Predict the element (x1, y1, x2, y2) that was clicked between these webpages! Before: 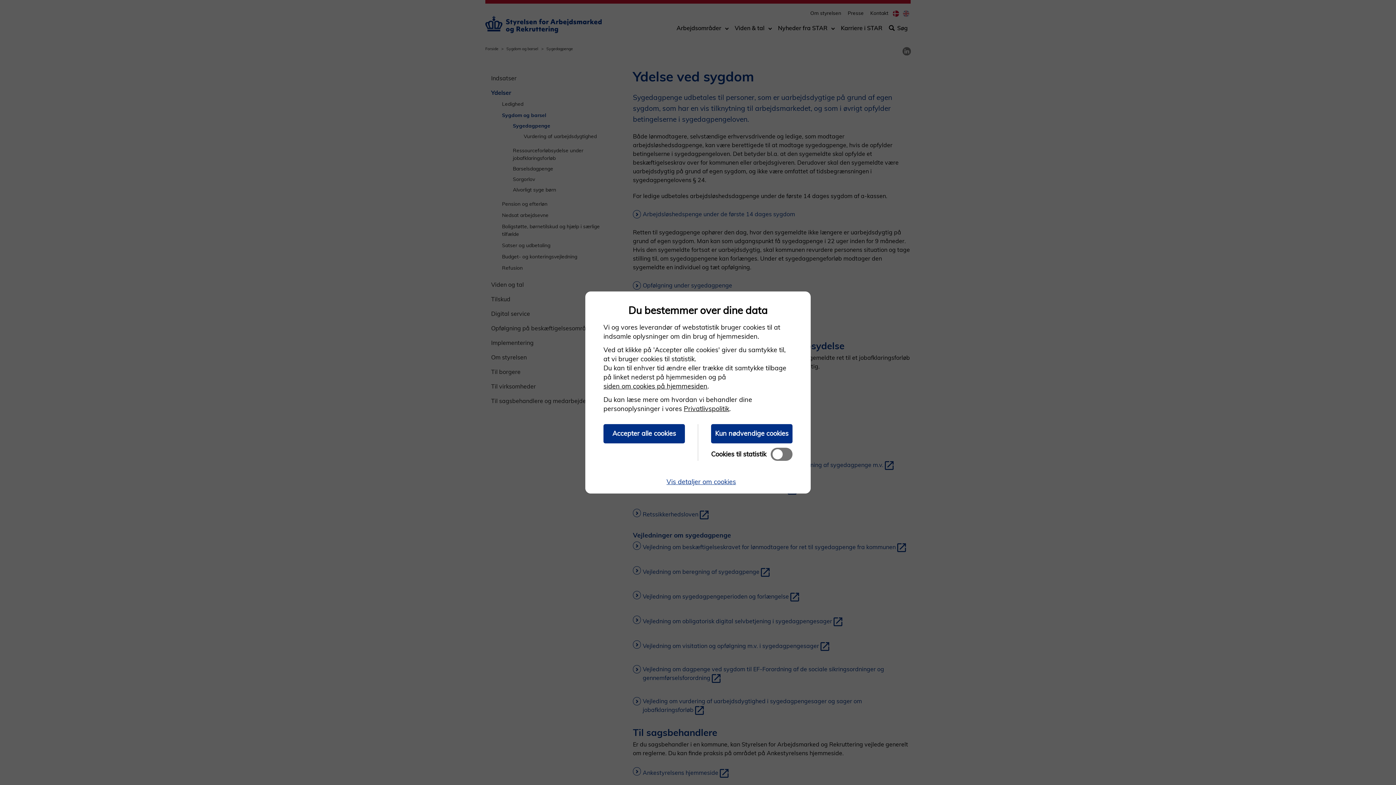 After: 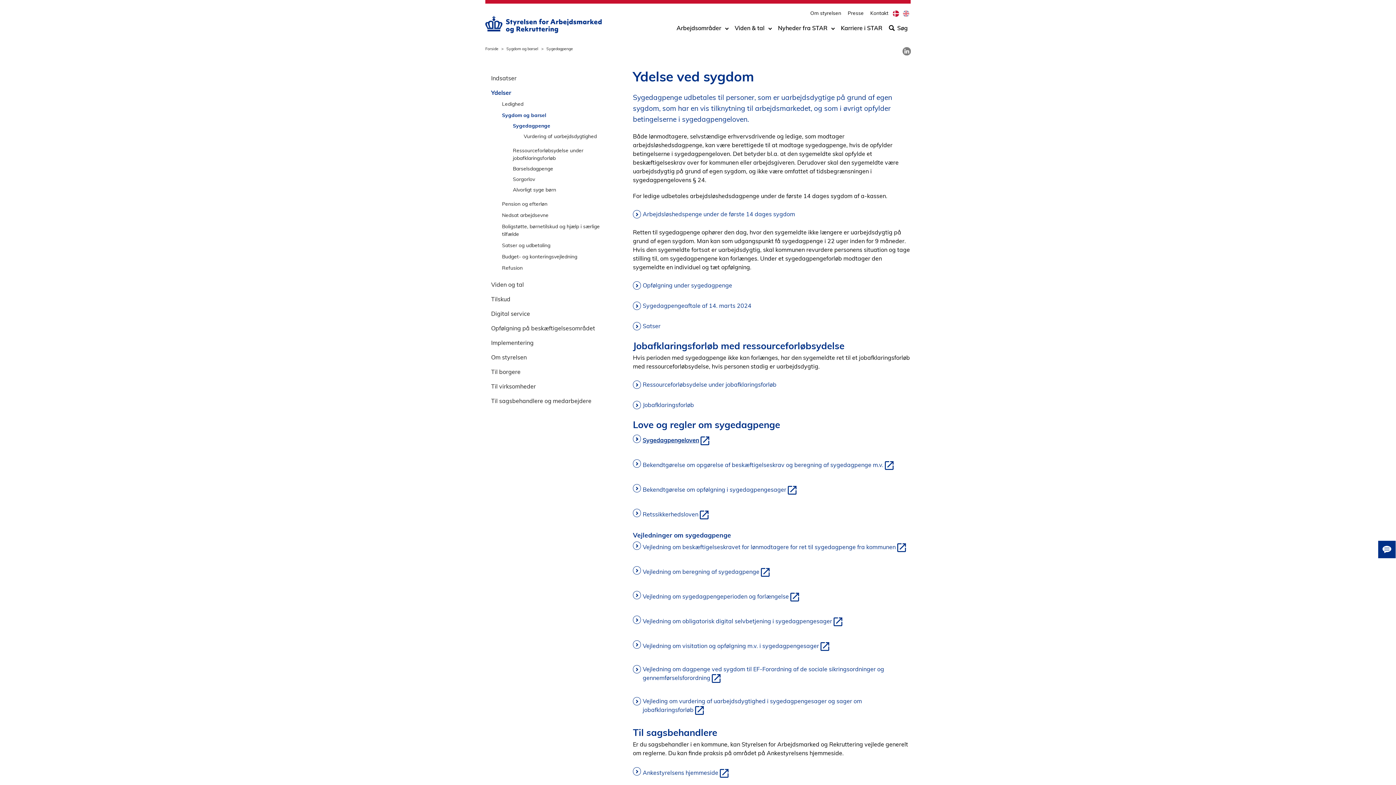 Action: bbox: (603, 424, 685, 443) label: Accepter alle cookies